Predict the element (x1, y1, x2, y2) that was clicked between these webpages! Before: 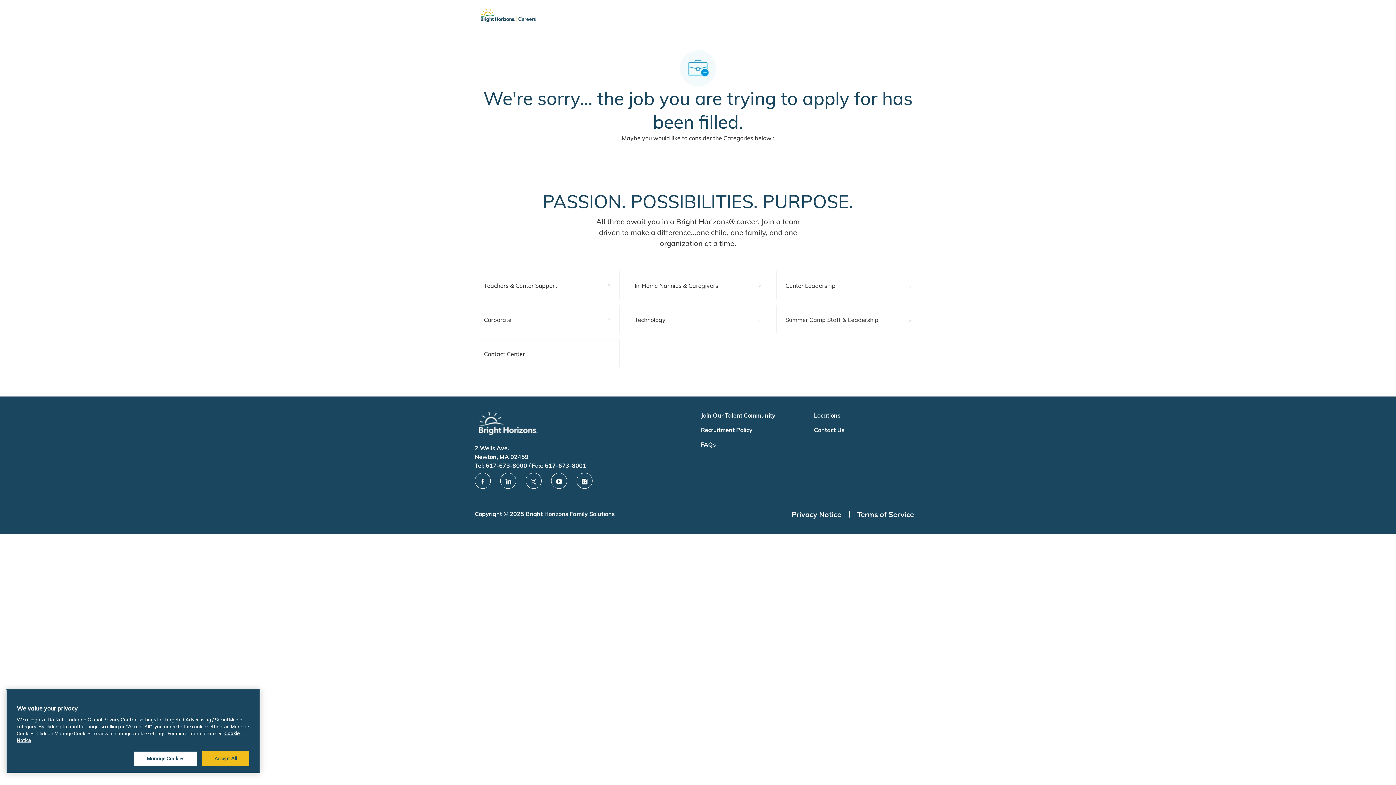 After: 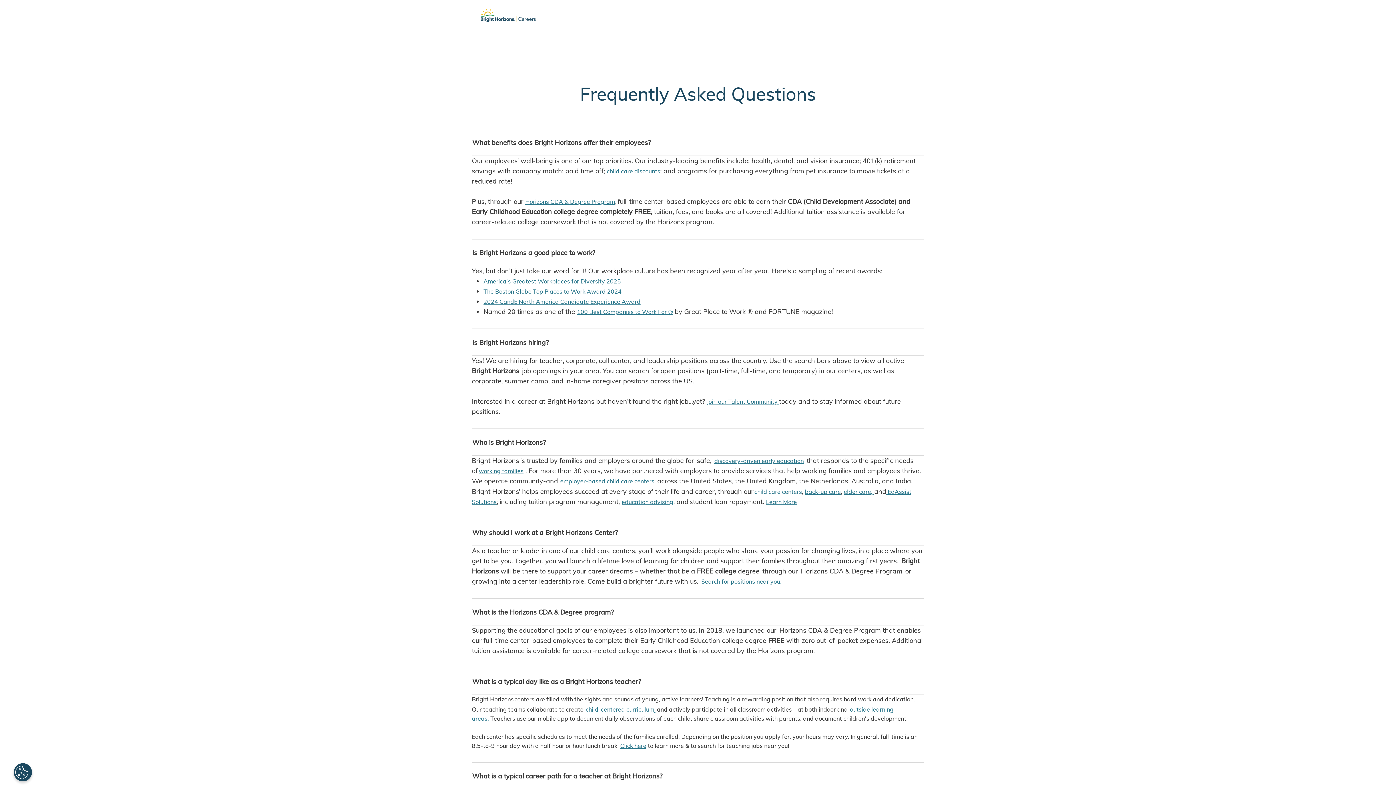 Action: label: FAQs bbox: (701, 406, 716, 414)